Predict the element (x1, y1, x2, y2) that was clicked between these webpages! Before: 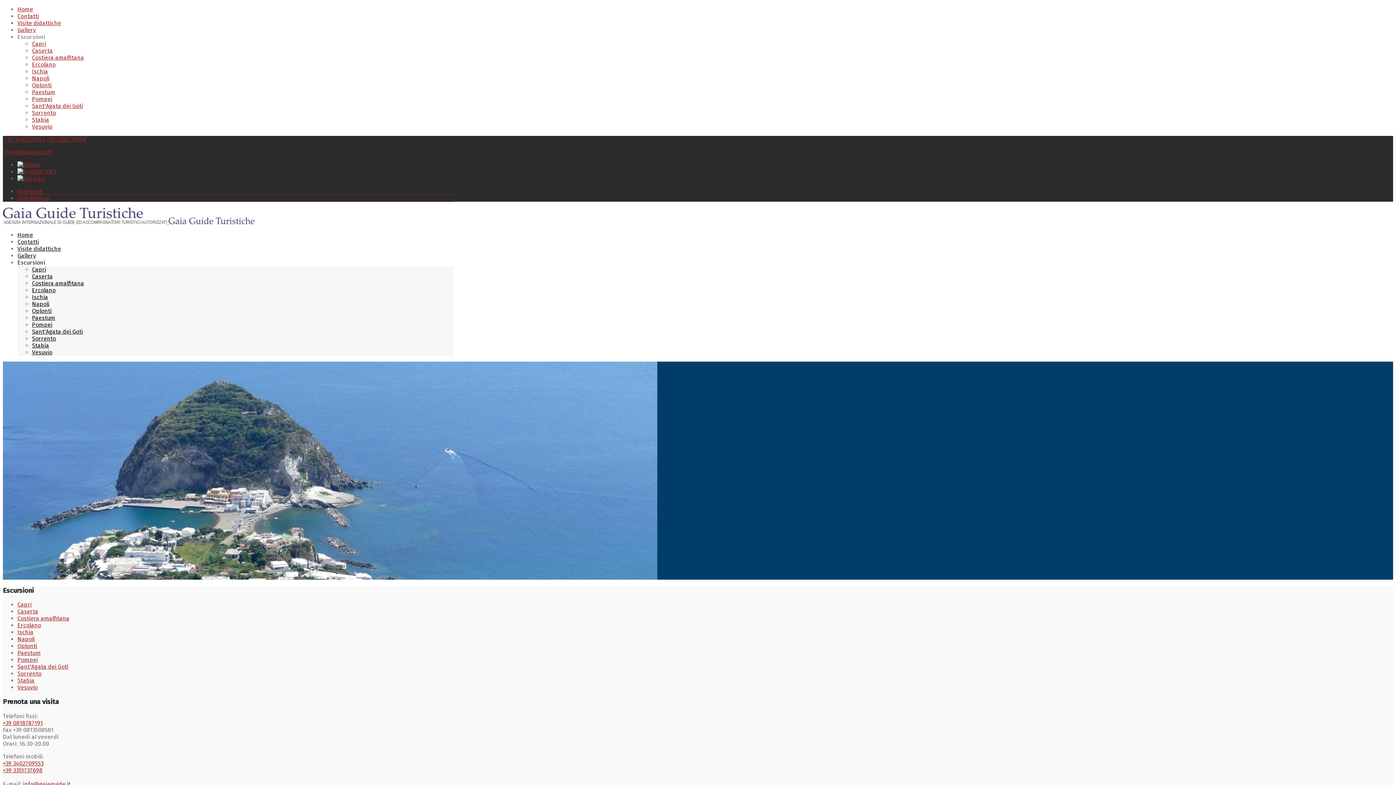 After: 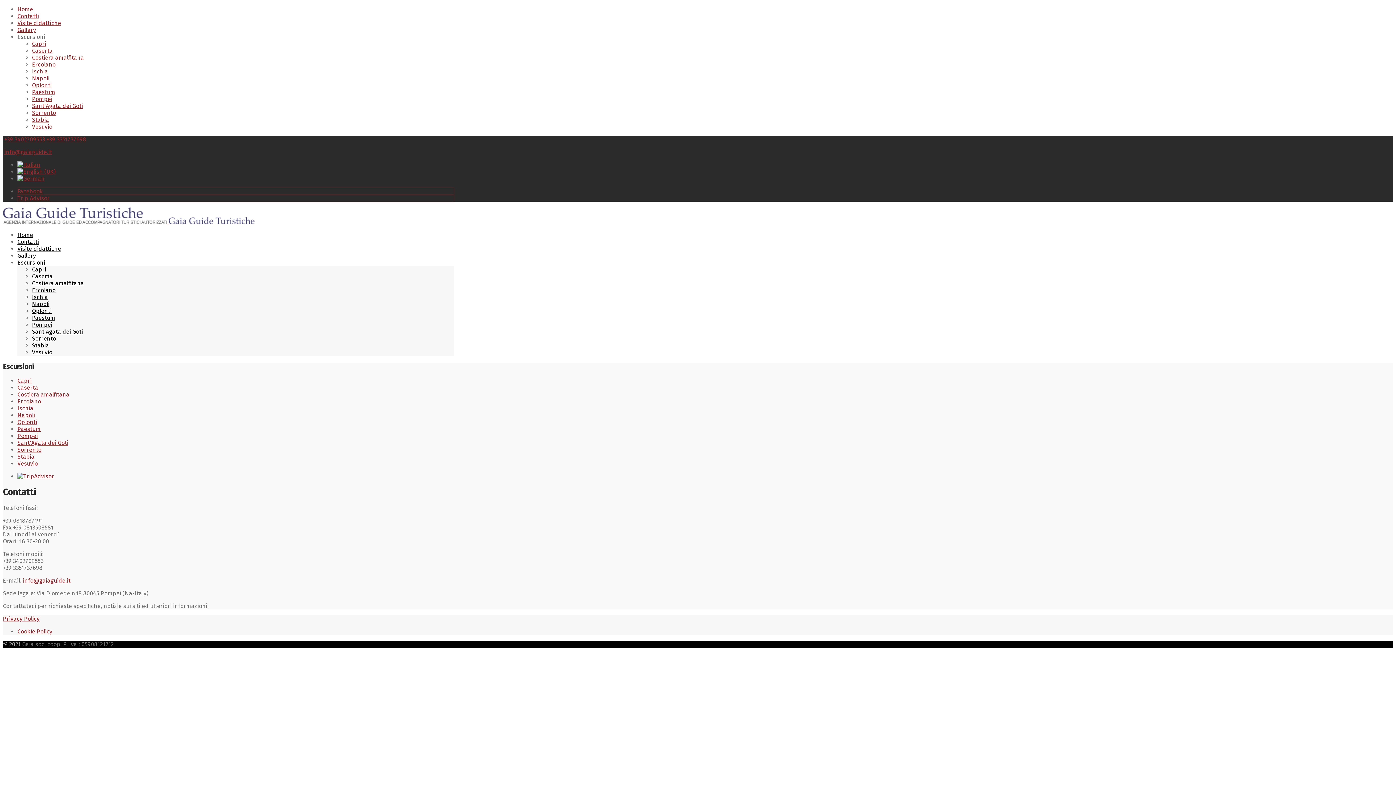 Action: label: Contatti bbox: (17, 12, 38, 19)